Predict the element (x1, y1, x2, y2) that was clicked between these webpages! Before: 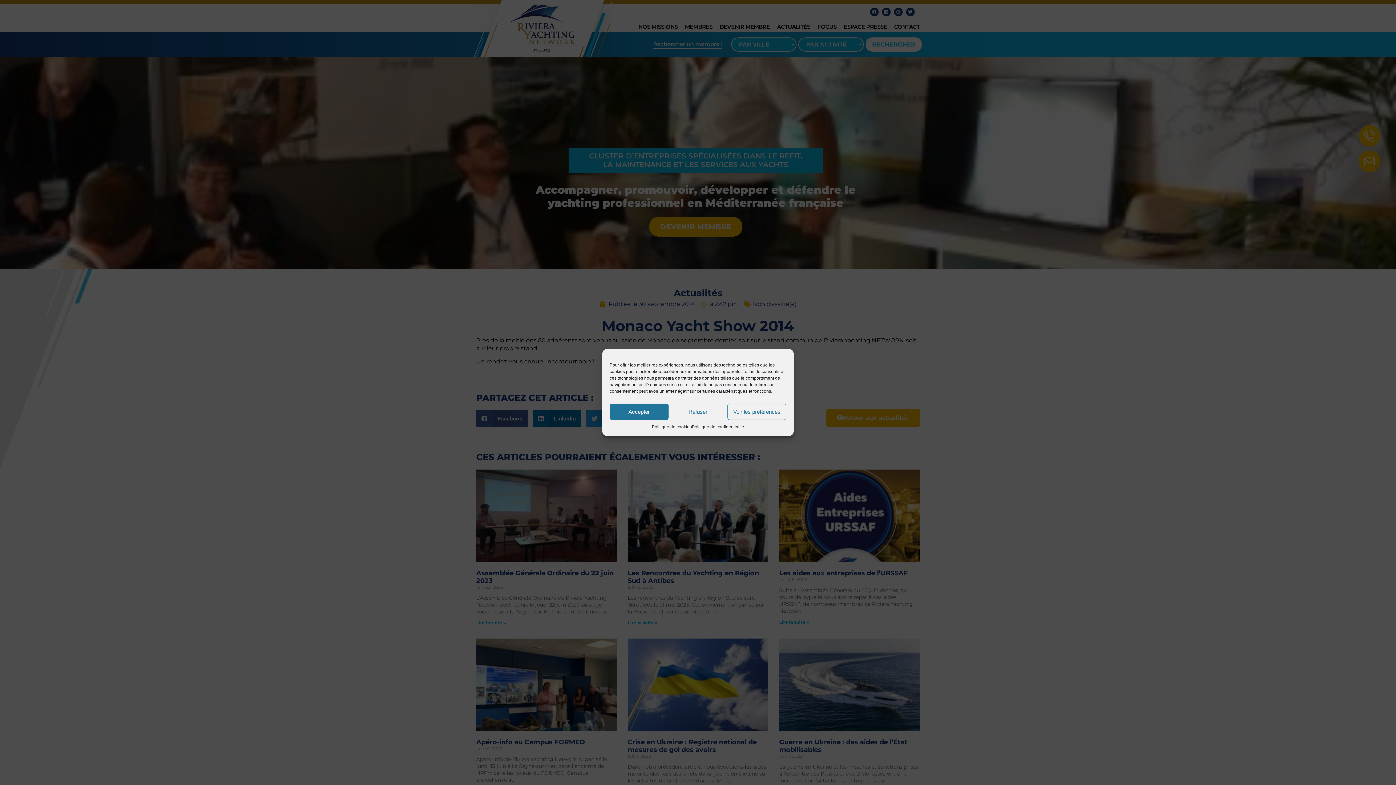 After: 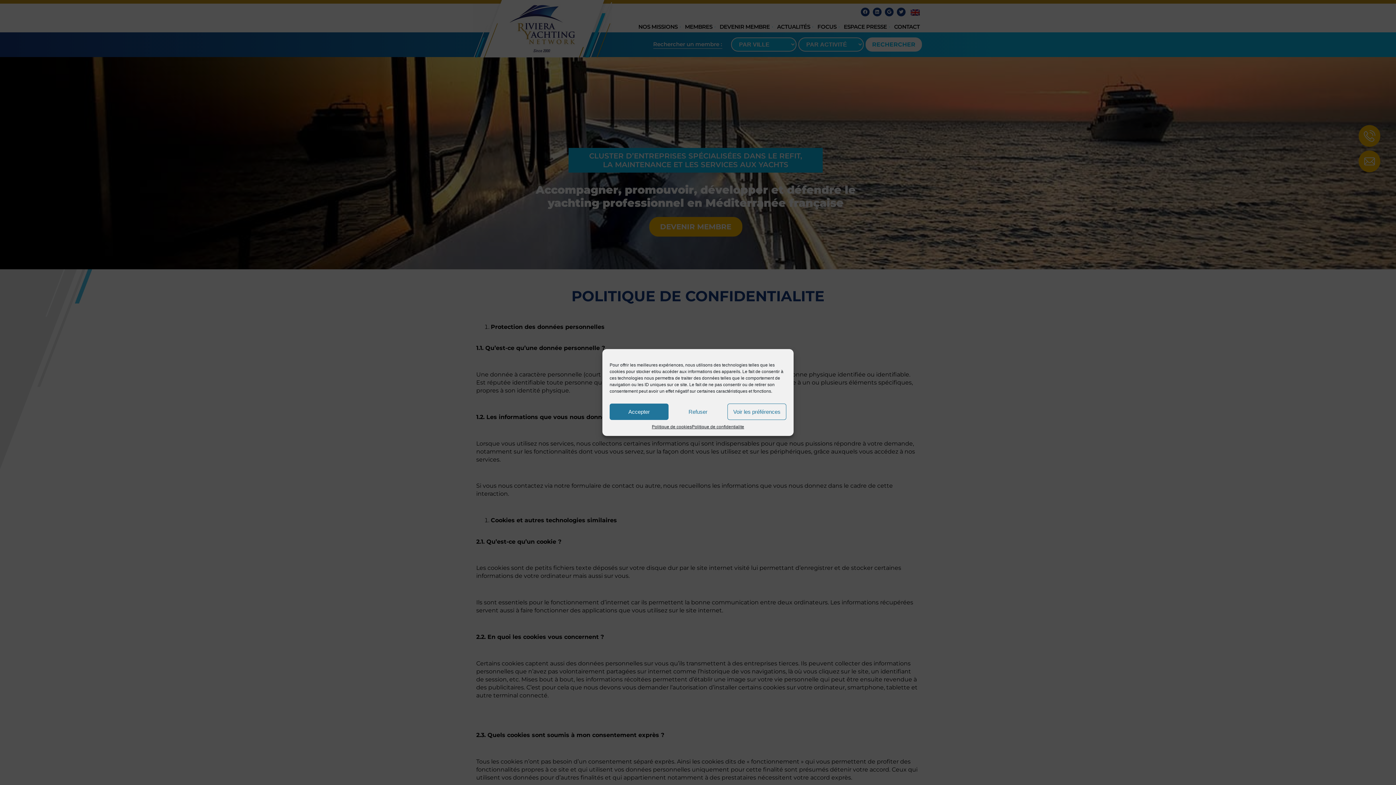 Action: label: Politique de confidentialite bbox: (691, 423, 744, 430)